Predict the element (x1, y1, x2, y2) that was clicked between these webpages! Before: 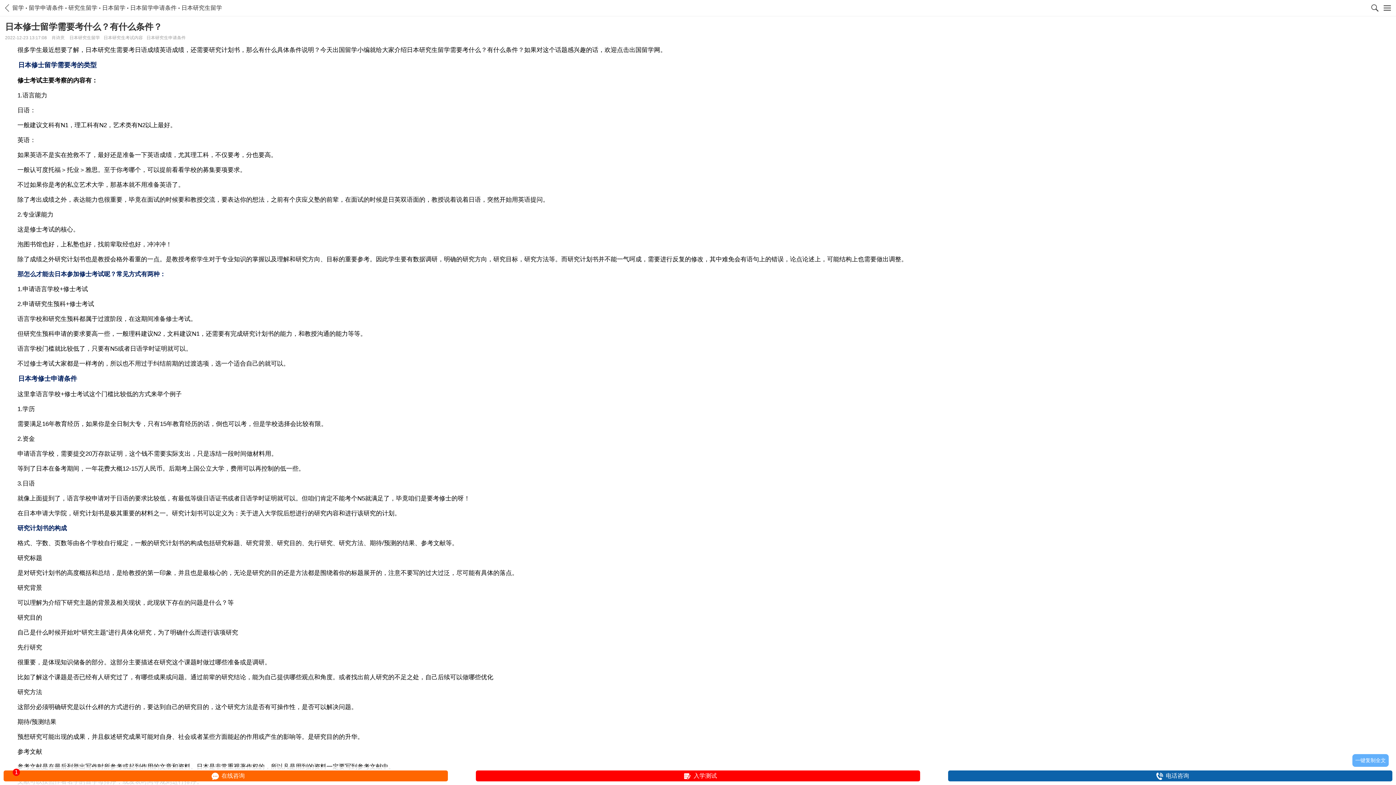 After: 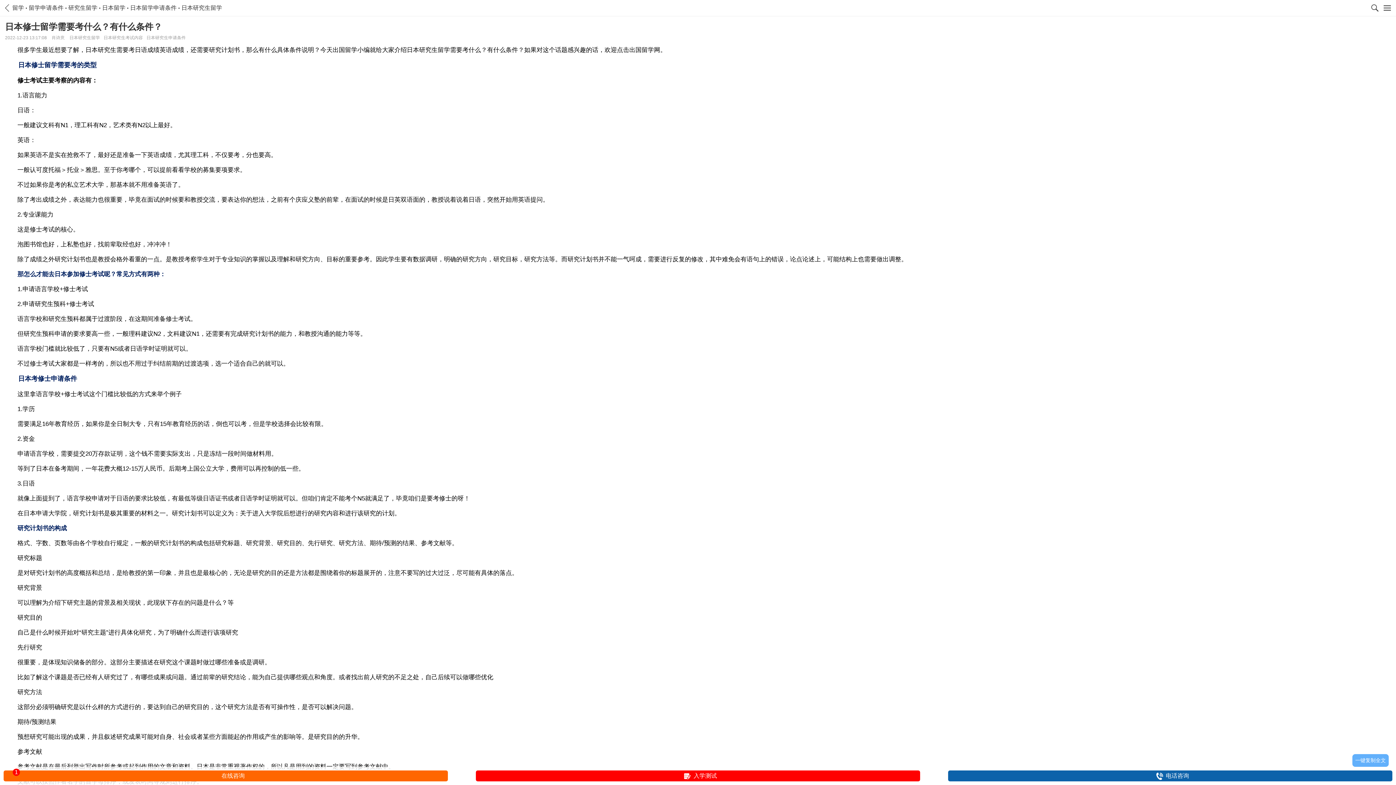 Action: label: 日本修士留学需要考什么？有什么条件？ bbox: (5, 21, 162, 31)